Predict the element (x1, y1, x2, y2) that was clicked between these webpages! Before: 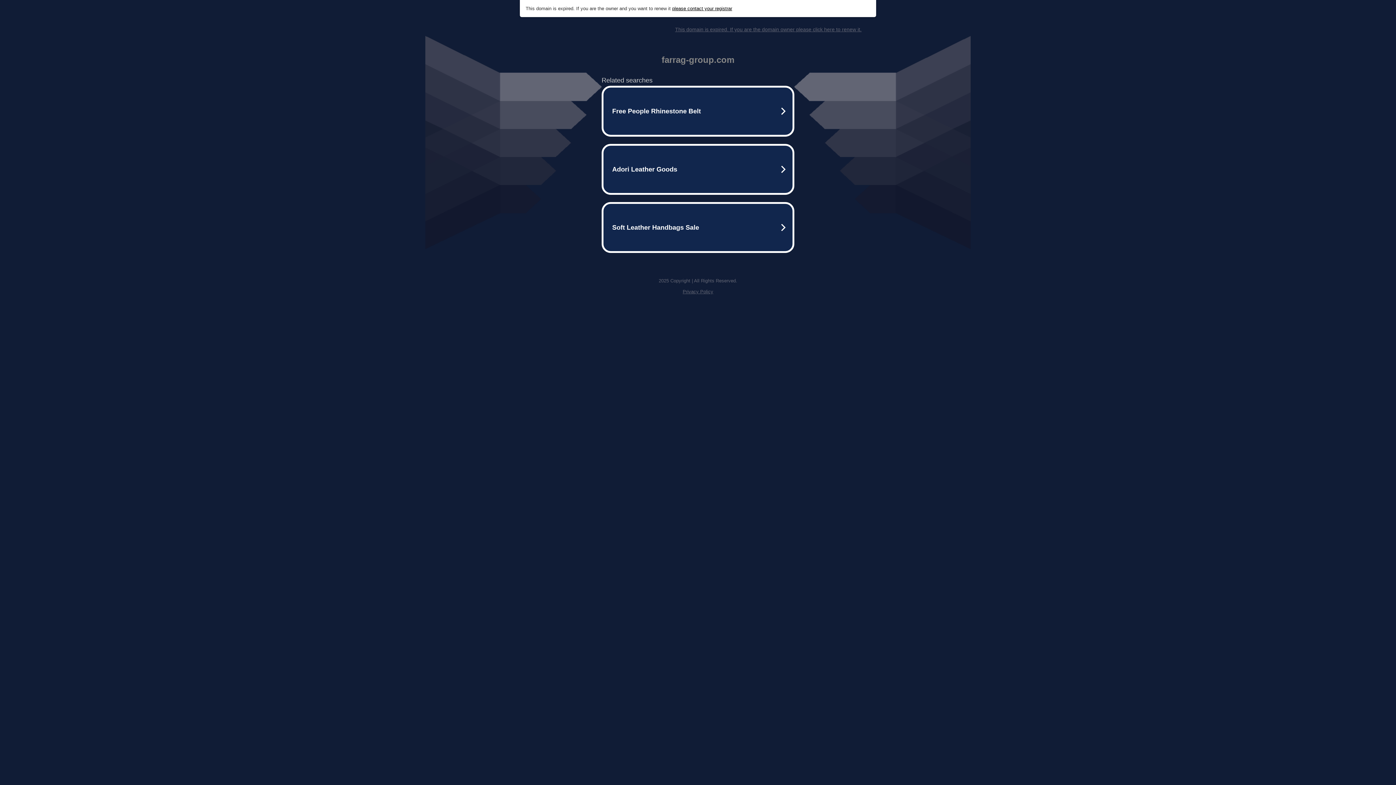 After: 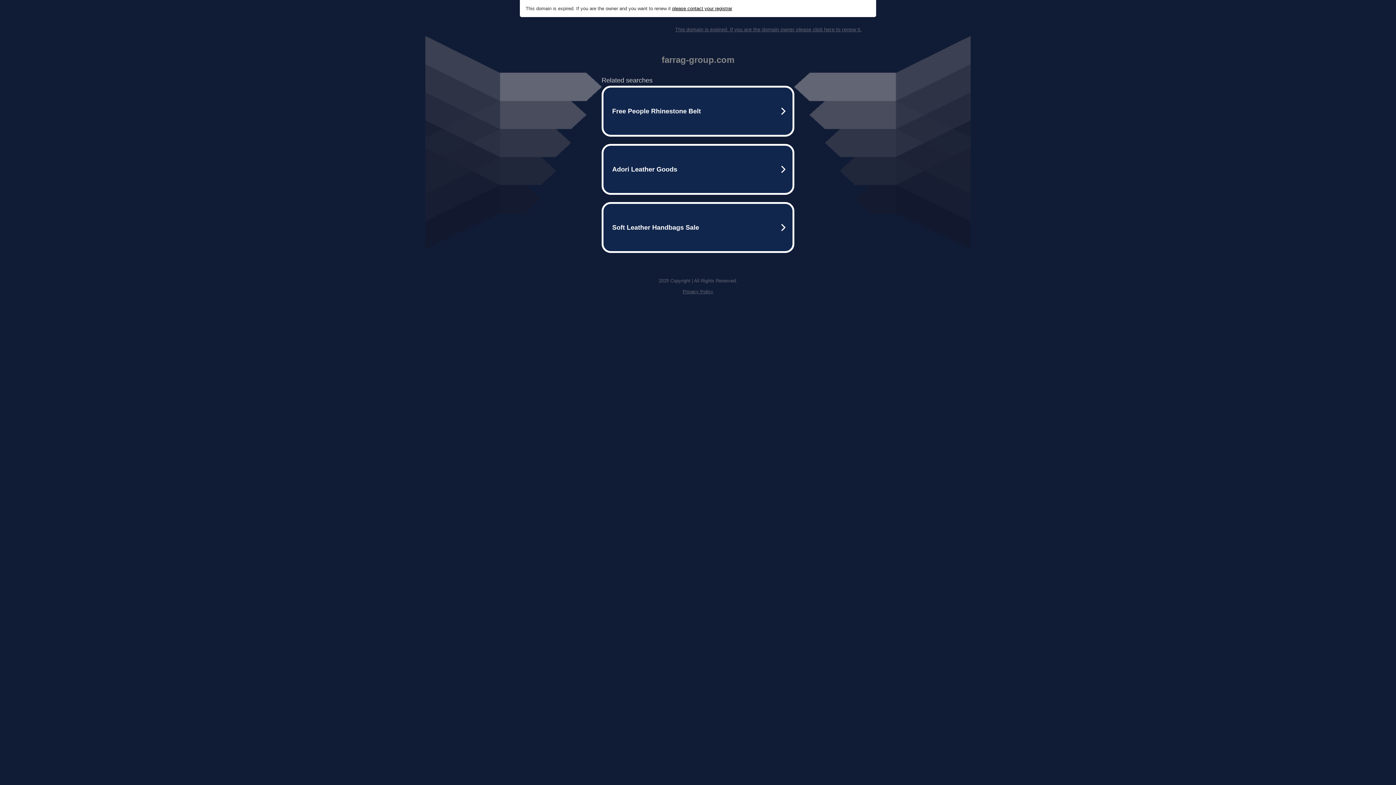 Action: bbox: (682, 289, 713, 294) label: Privacy Policy